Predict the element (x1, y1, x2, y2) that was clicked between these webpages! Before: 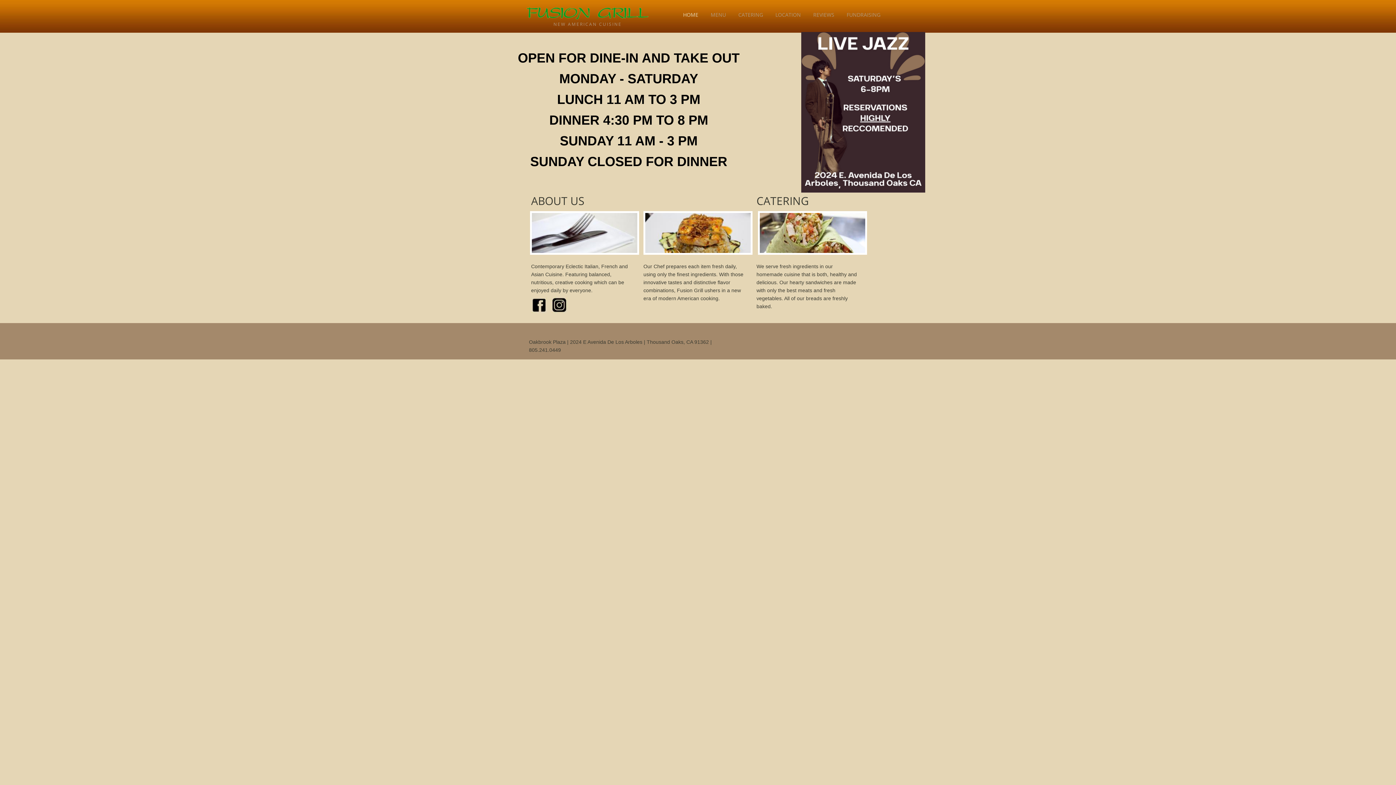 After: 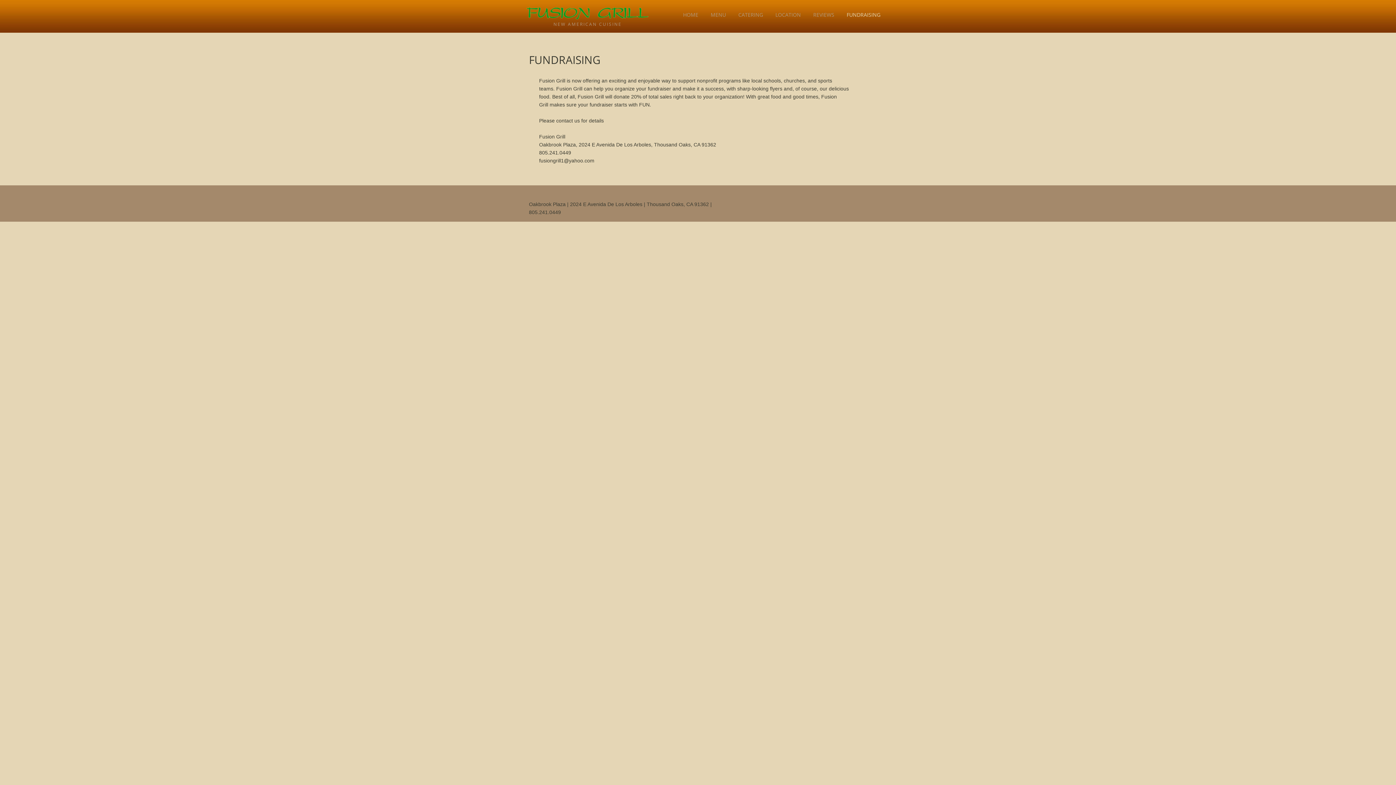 Action: bbox: (841, 7, 886, 22) label: FUNDRAISING